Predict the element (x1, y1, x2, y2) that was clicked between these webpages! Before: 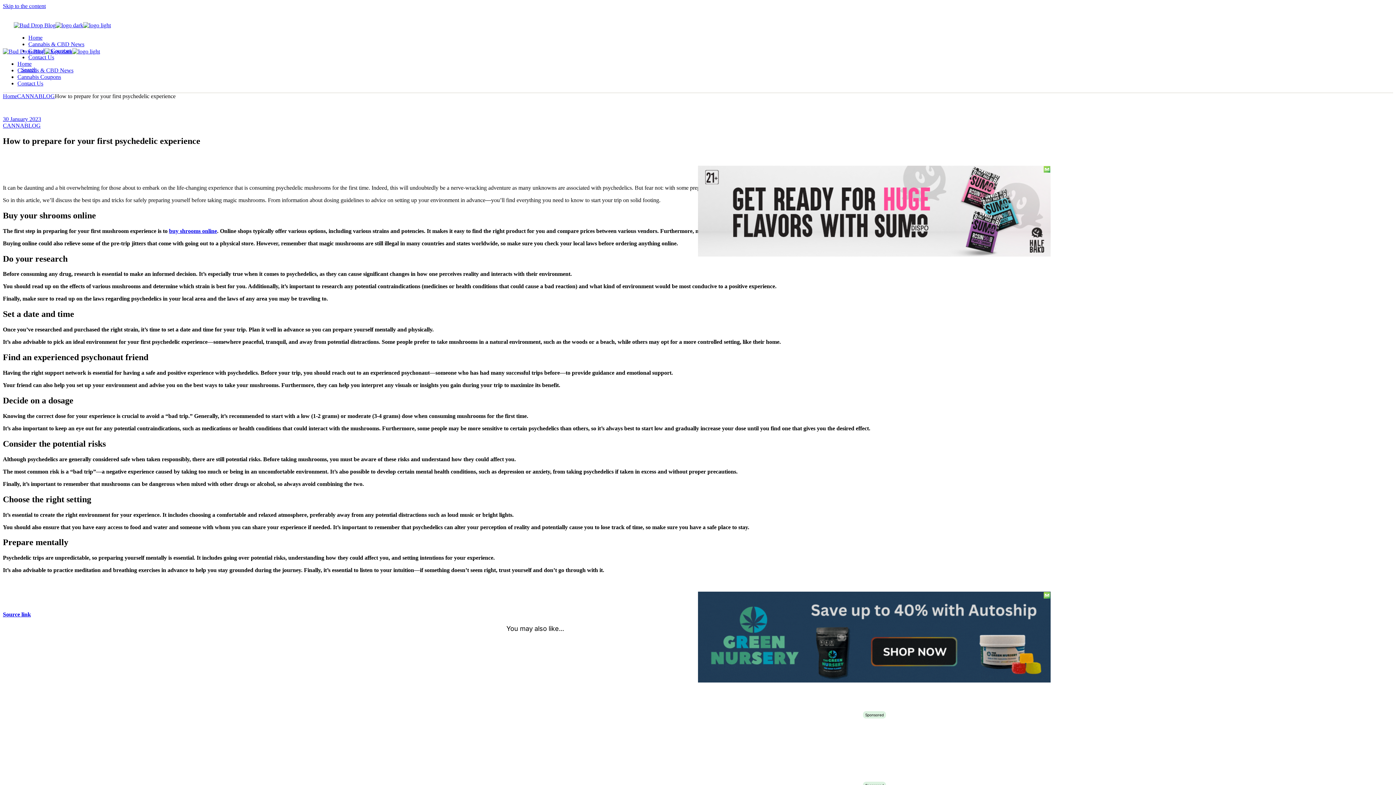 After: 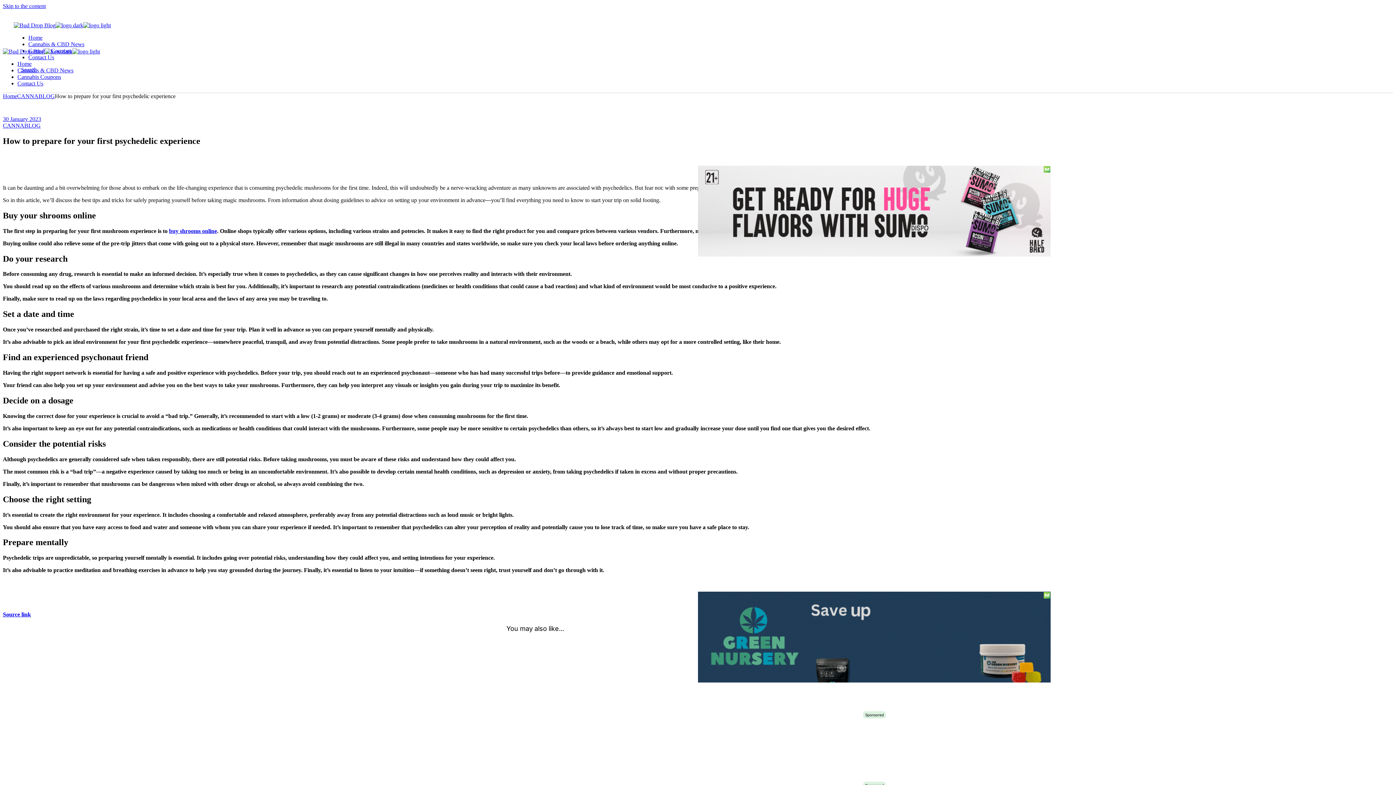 Action: label: Decide on a dosage bbox: (2, 395, 73, 405)